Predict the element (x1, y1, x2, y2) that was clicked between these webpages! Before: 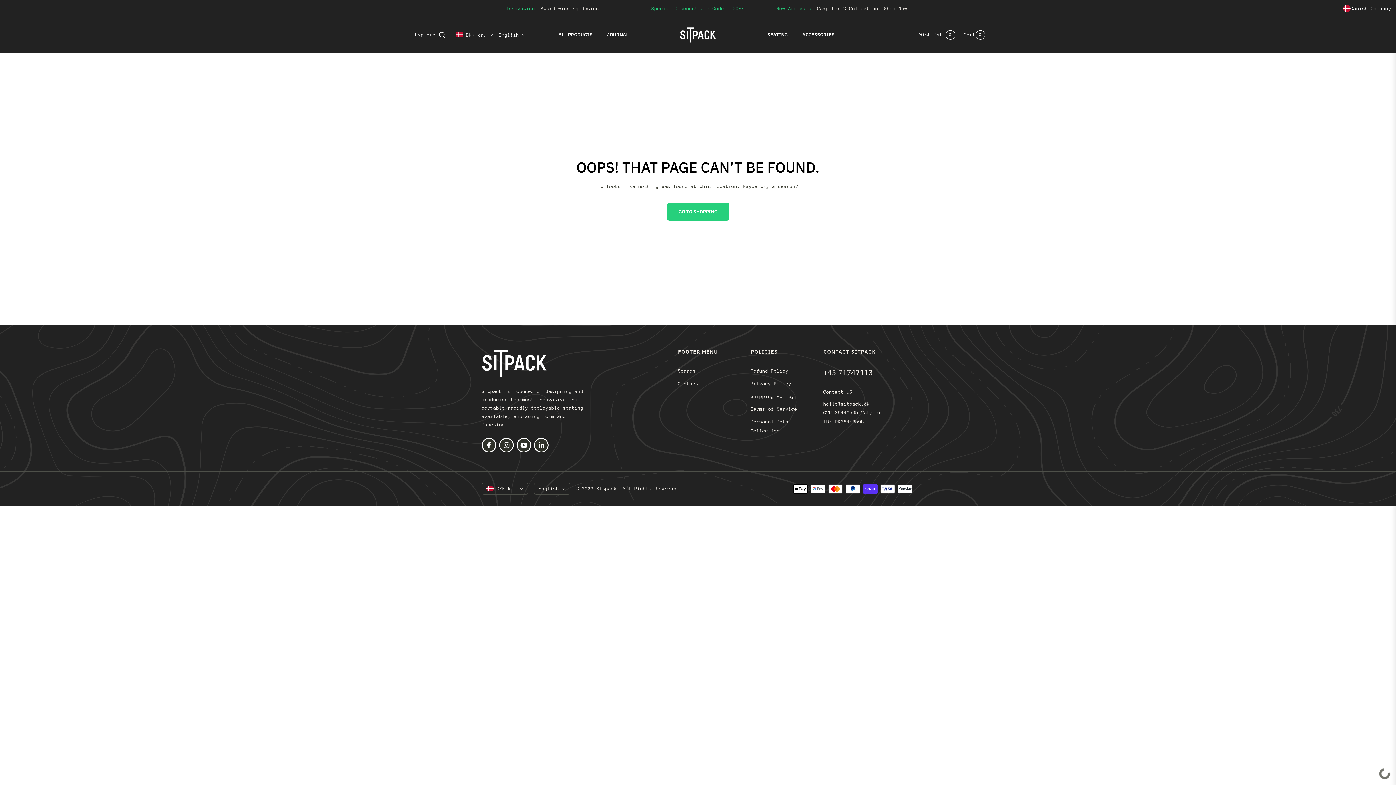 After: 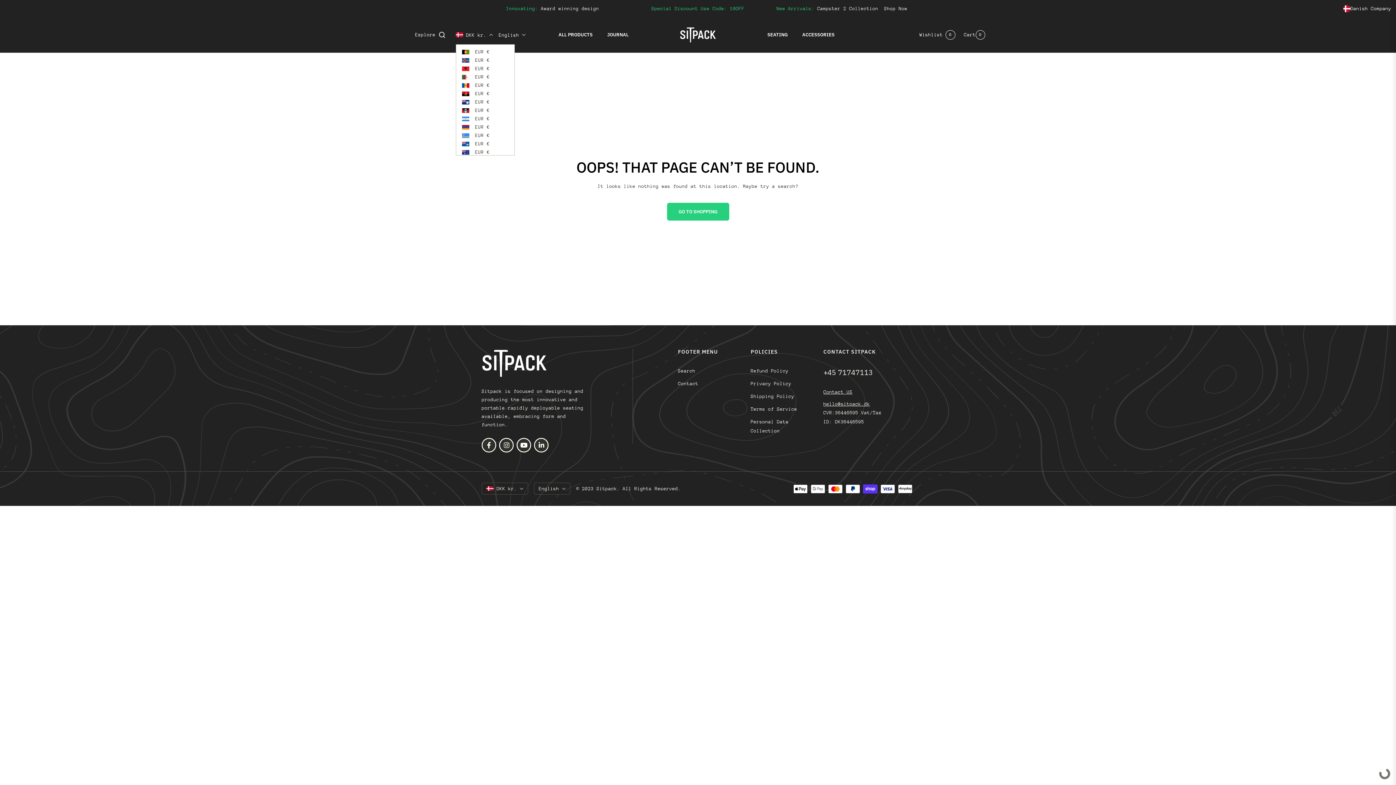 Action: label: DKK kr. bbox: (456, 31, 493, 38)